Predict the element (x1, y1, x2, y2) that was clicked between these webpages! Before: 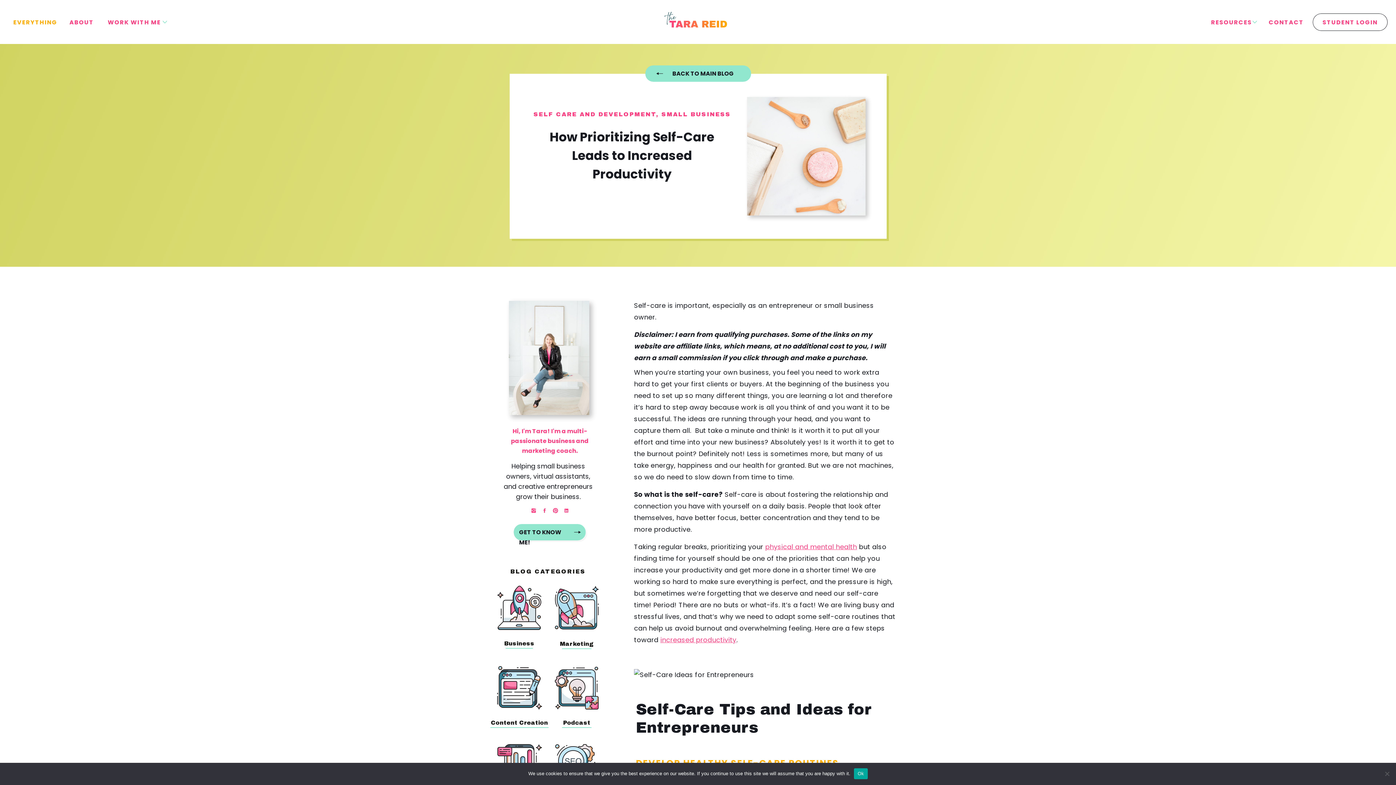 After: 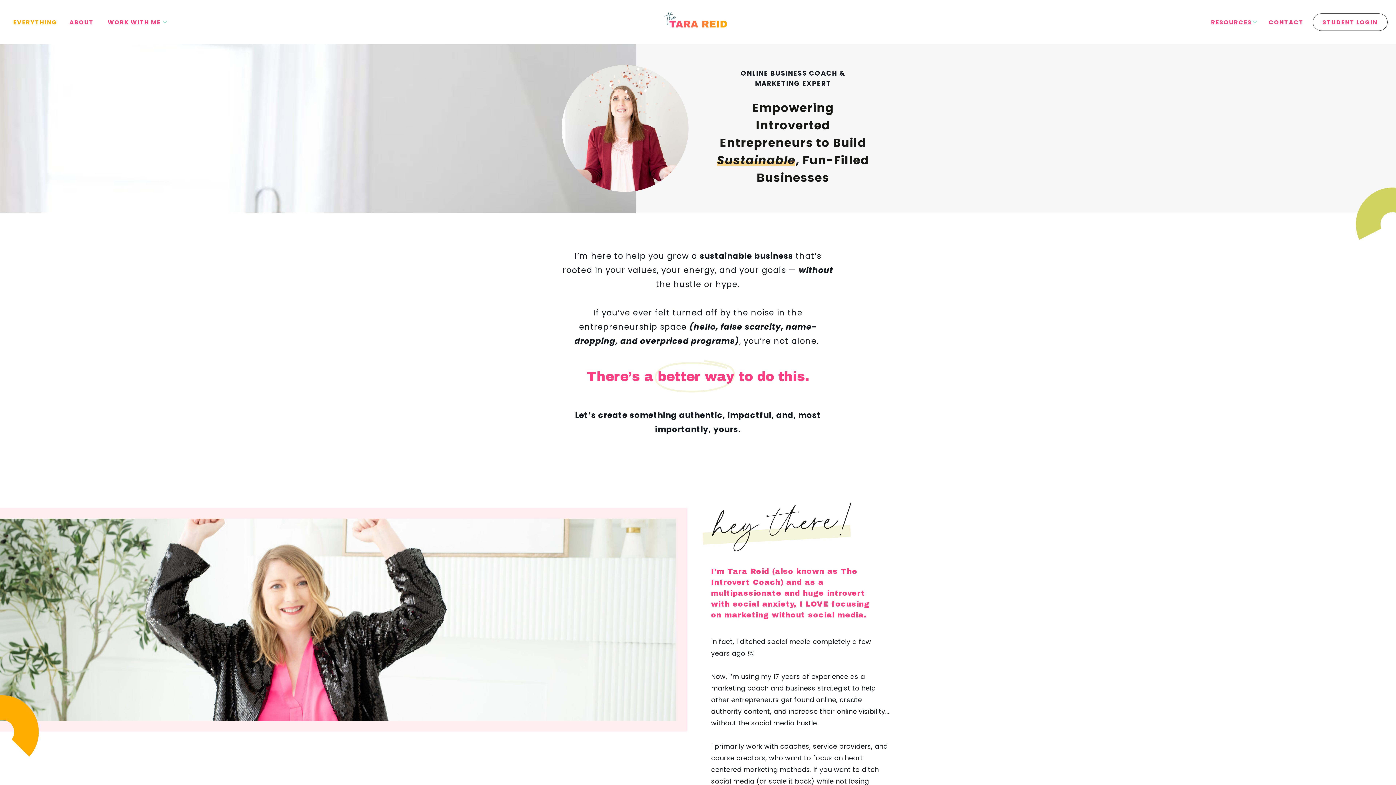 Action: label: ABOUT
 bbox: (66, 17, 96, 26)